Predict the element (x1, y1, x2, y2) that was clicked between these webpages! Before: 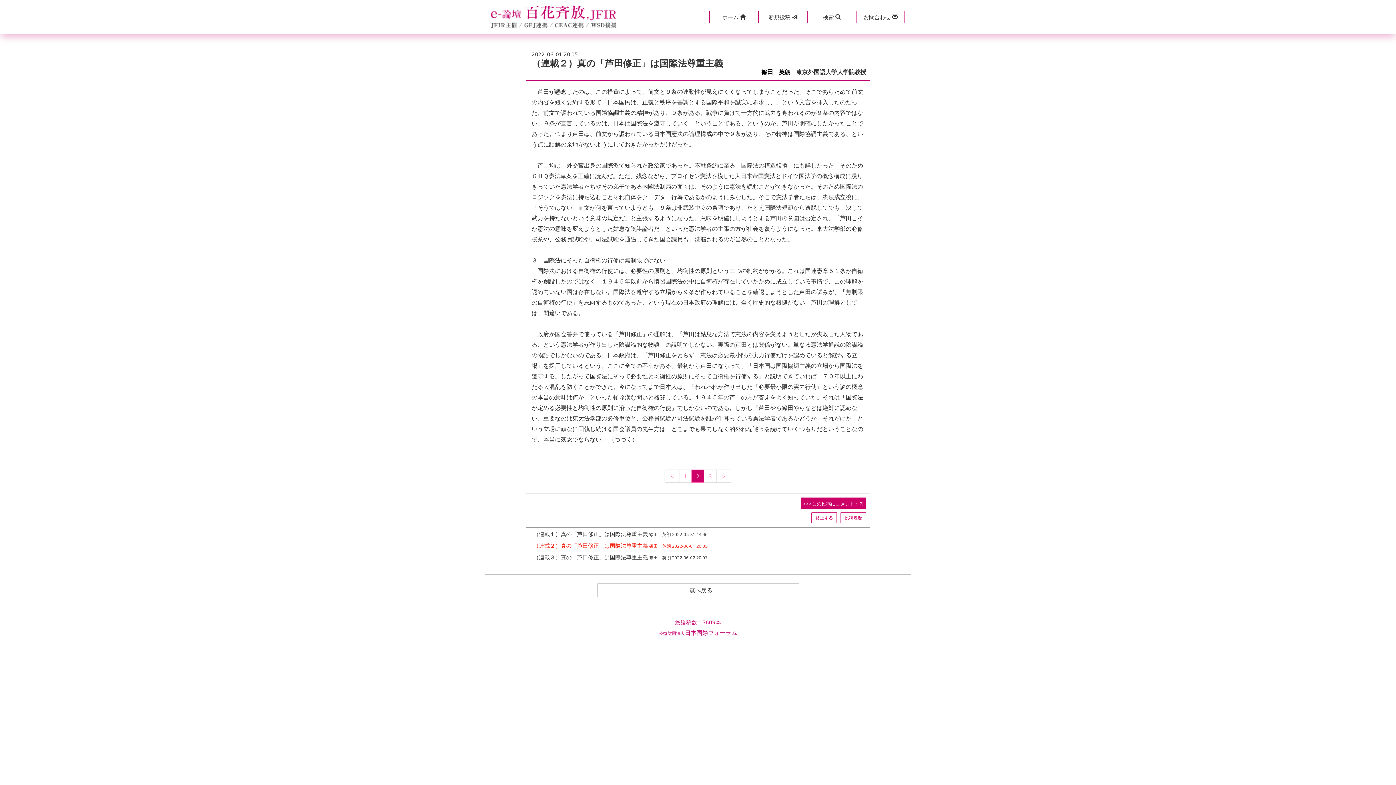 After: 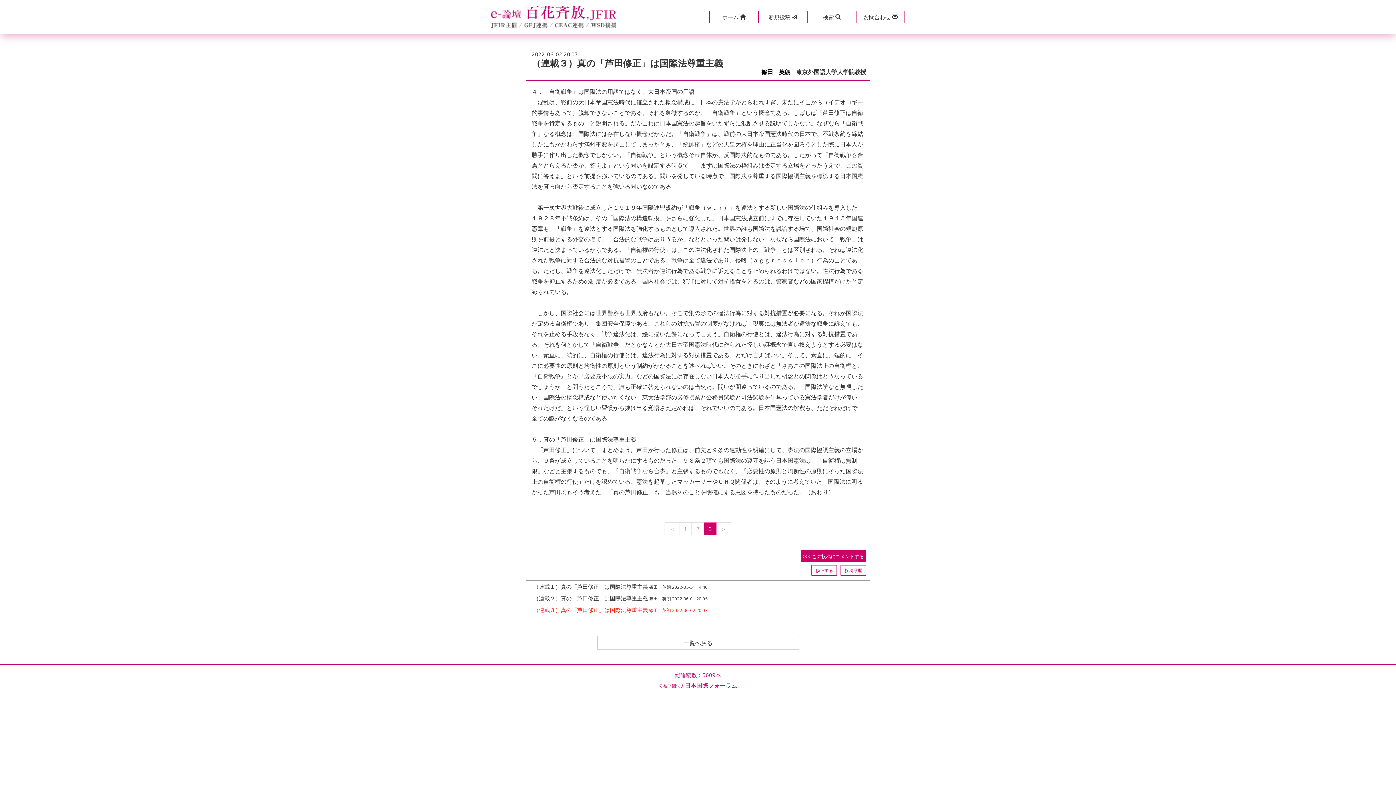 Action: label: （連載３）真の「芦田修正」は国際法尊重主義 篠田　英朗 2022-06-02 20:07 bbox: (533, 553, 707, 561)